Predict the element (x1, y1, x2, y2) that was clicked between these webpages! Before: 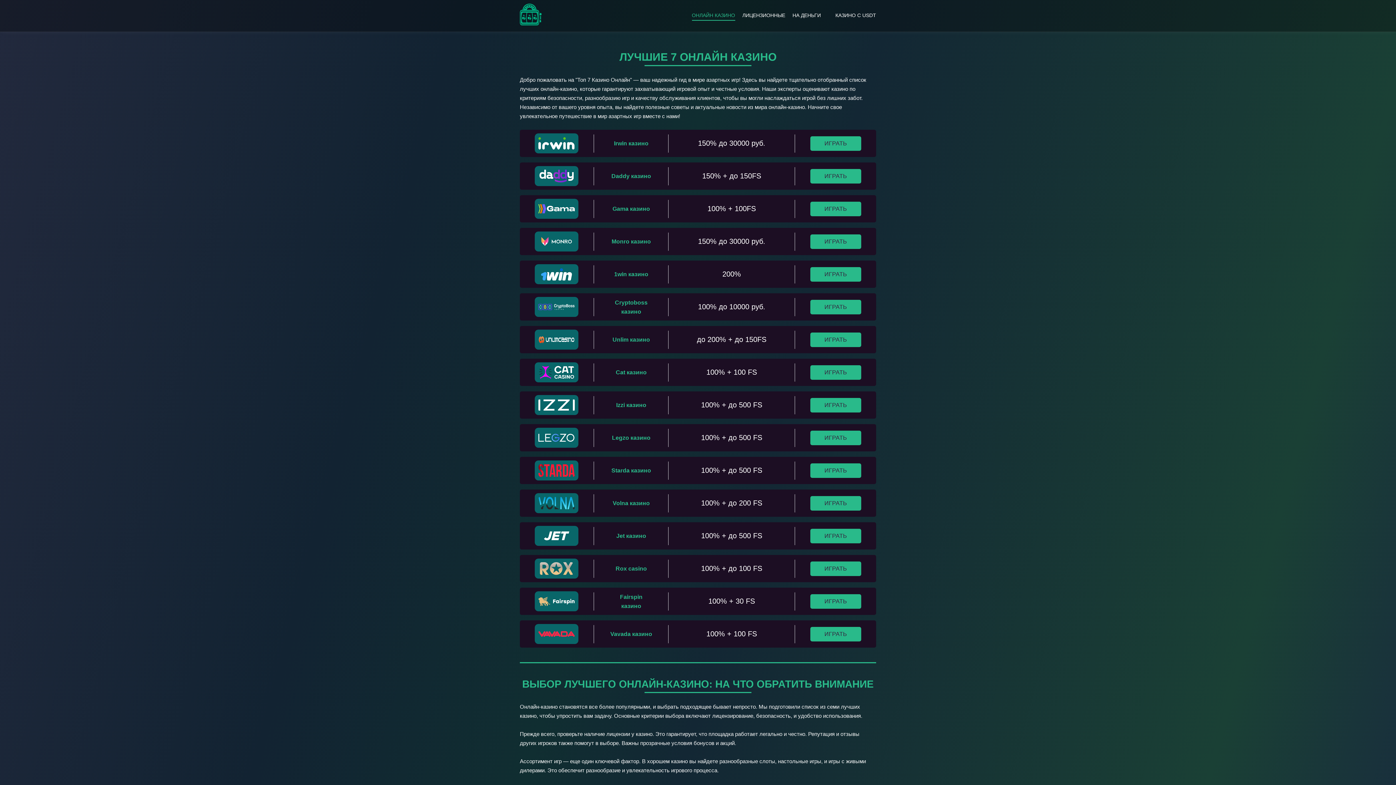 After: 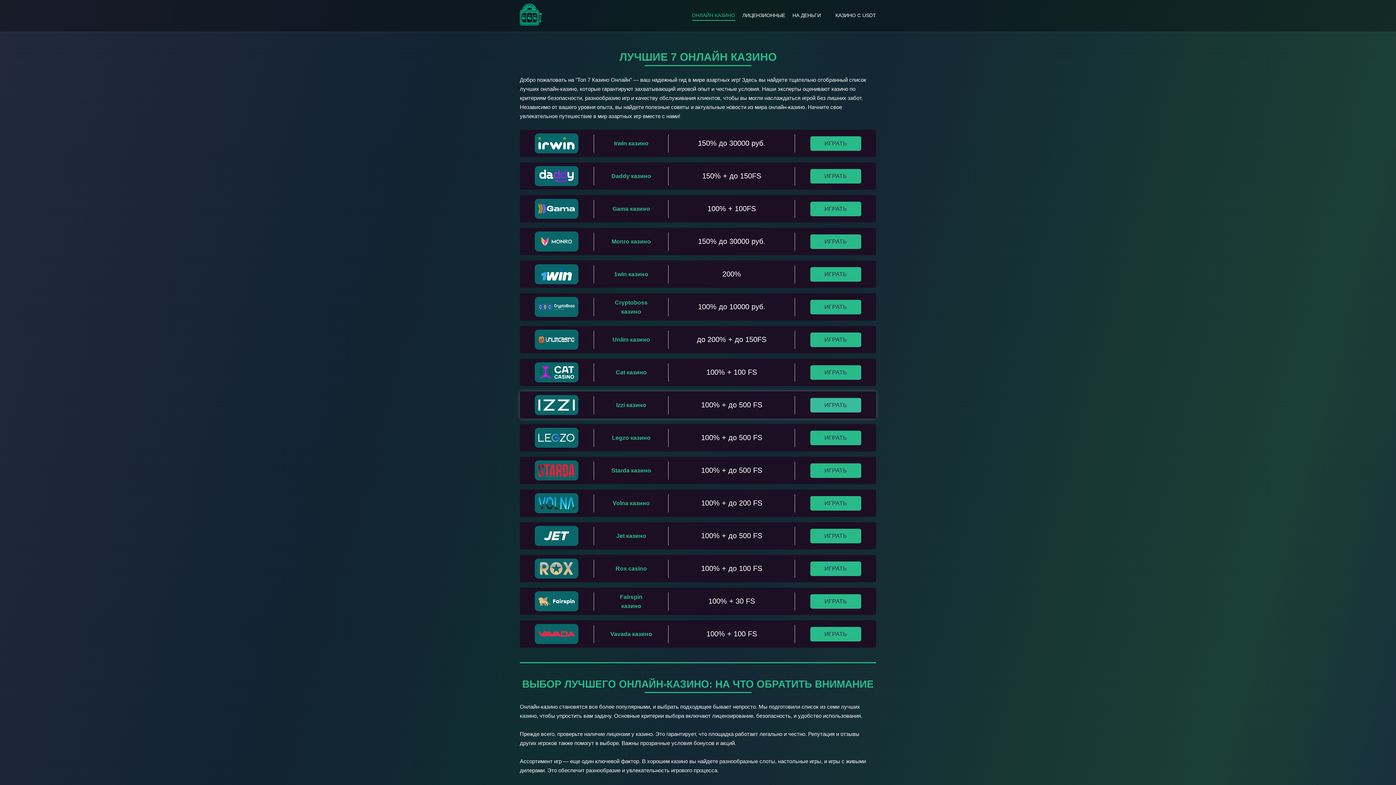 Action: label: ИГРАТЬ bbox: (810, 398, 861, 412)